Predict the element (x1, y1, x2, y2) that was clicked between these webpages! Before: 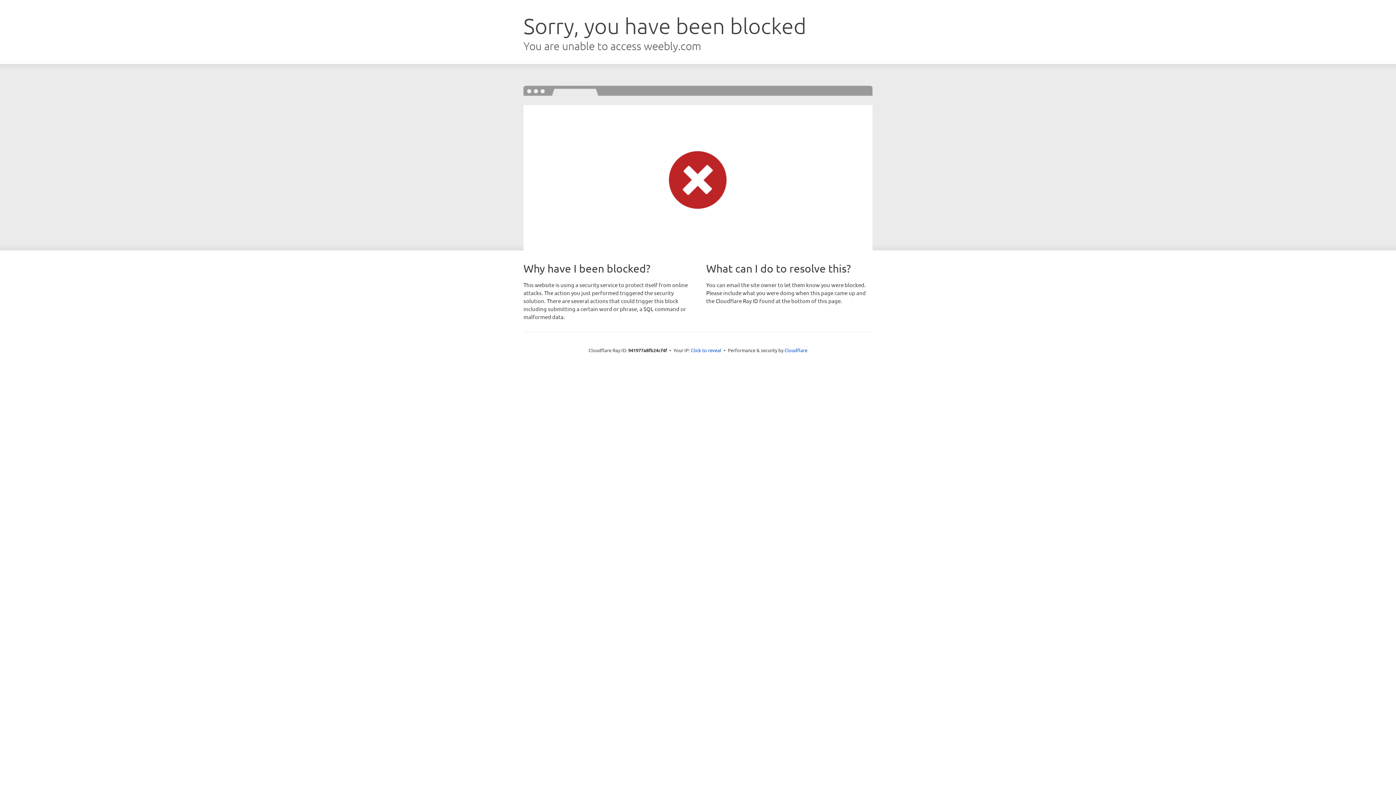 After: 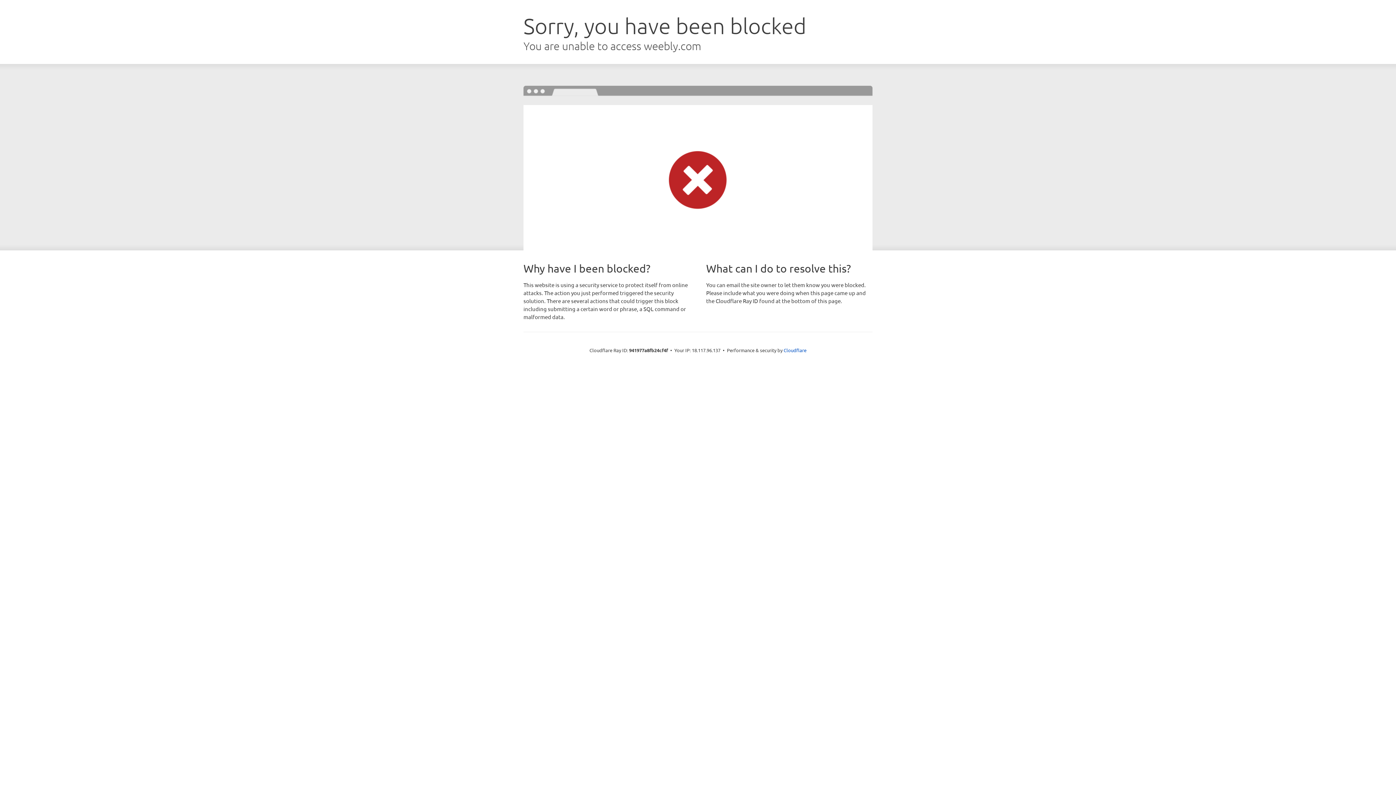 Action: label: Click to reveal bbox: (691, 346, 721, 353)